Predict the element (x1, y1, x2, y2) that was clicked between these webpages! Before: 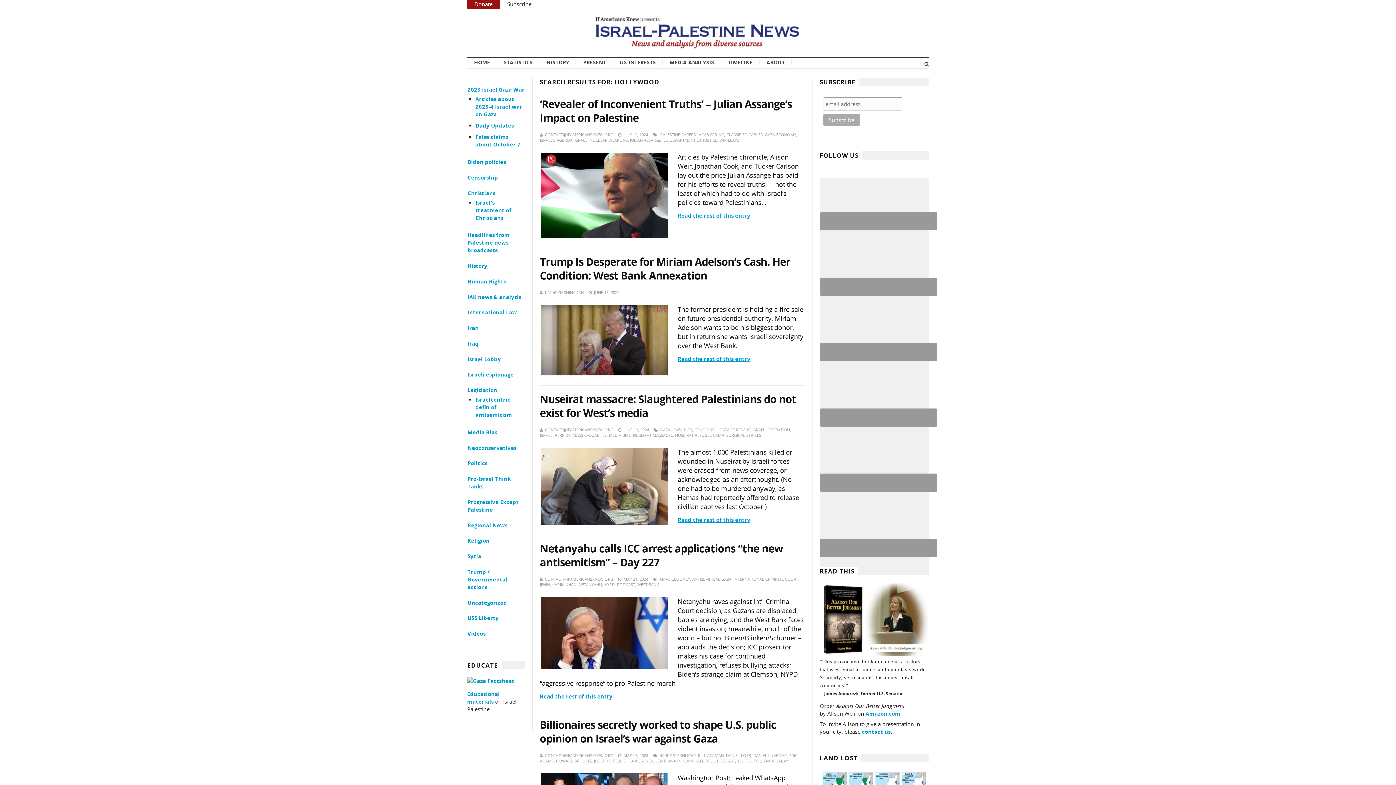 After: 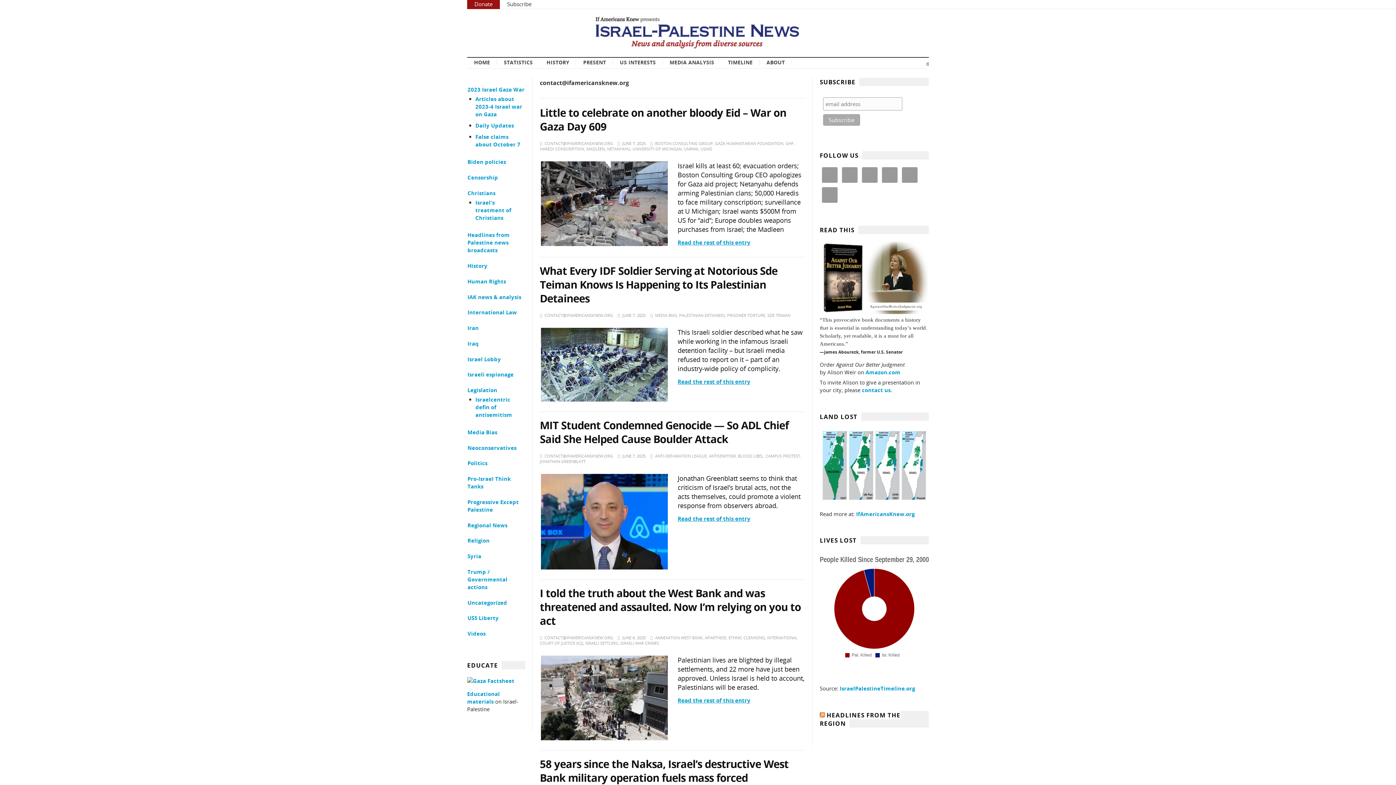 Action: bbox: (545, 753, 613, 758) label: CONTACT@IFAMERICANSKNEW.ORG